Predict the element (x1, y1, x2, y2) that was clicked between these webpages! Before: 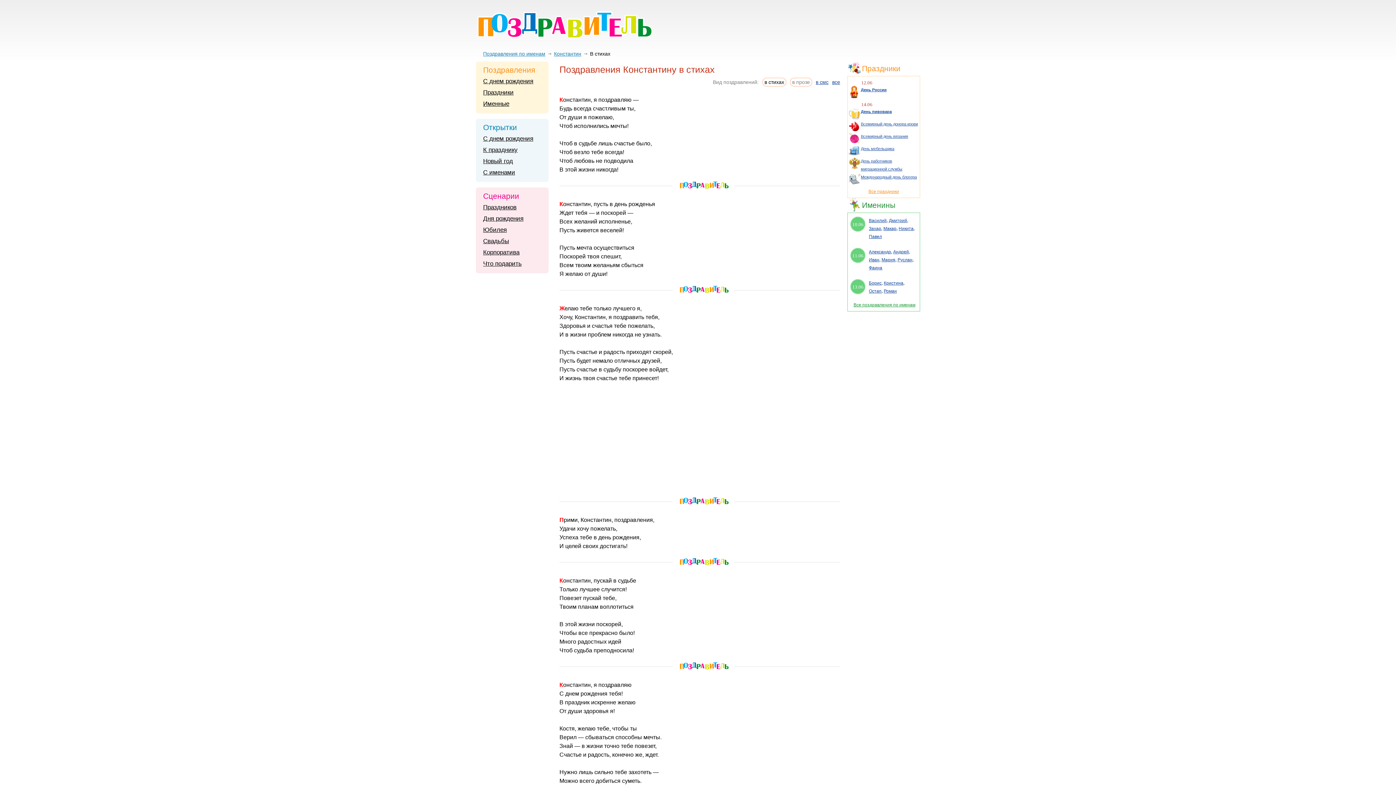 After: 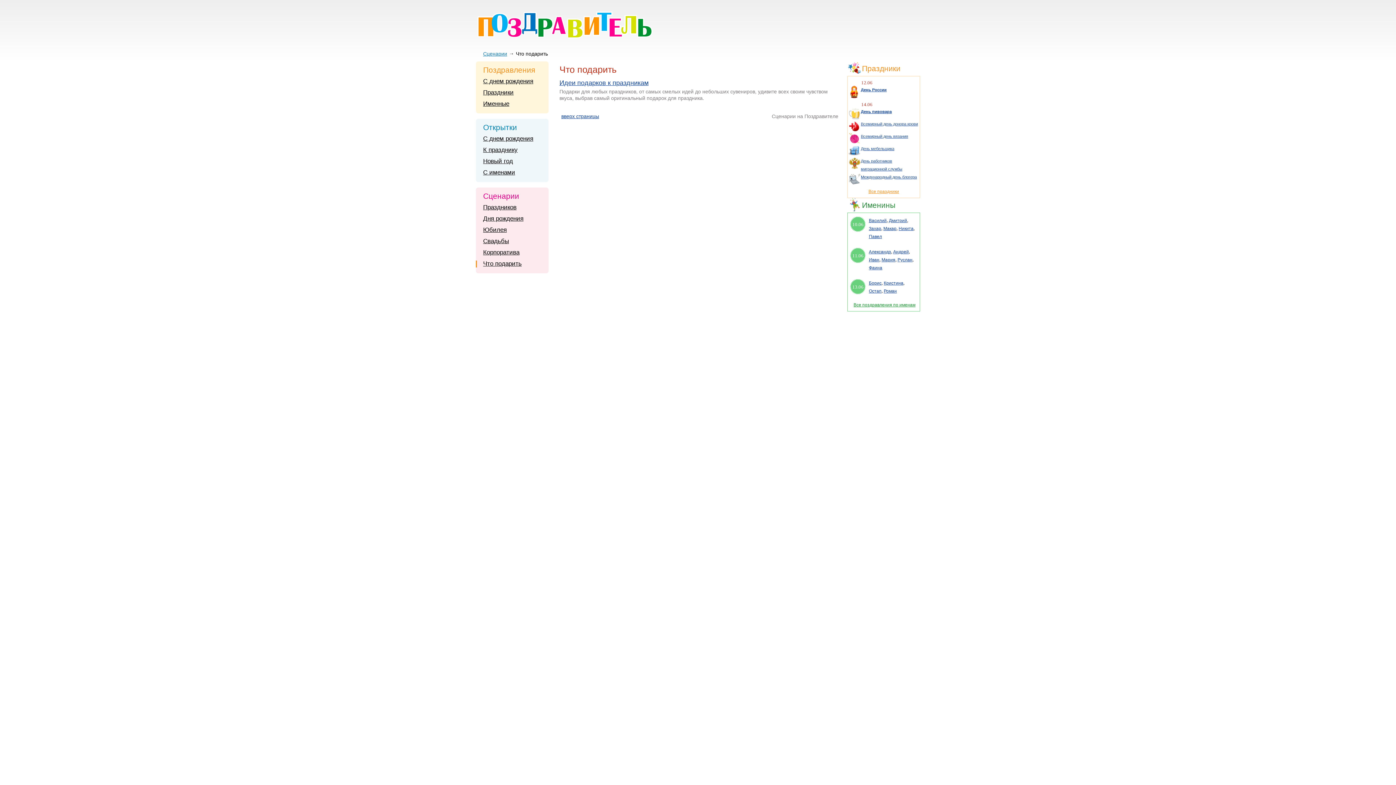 Action: bbox: (483, 260, 521, 267) label: Что подарить